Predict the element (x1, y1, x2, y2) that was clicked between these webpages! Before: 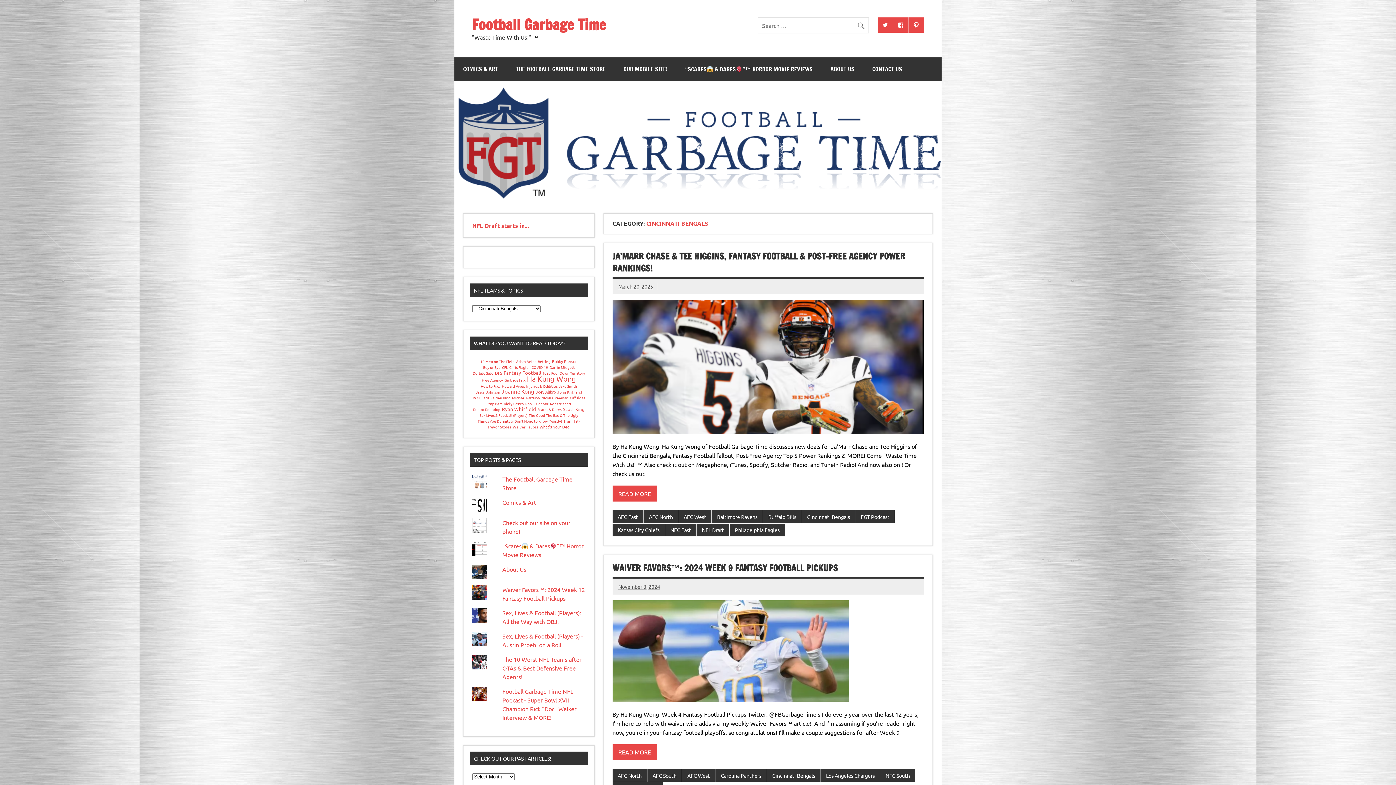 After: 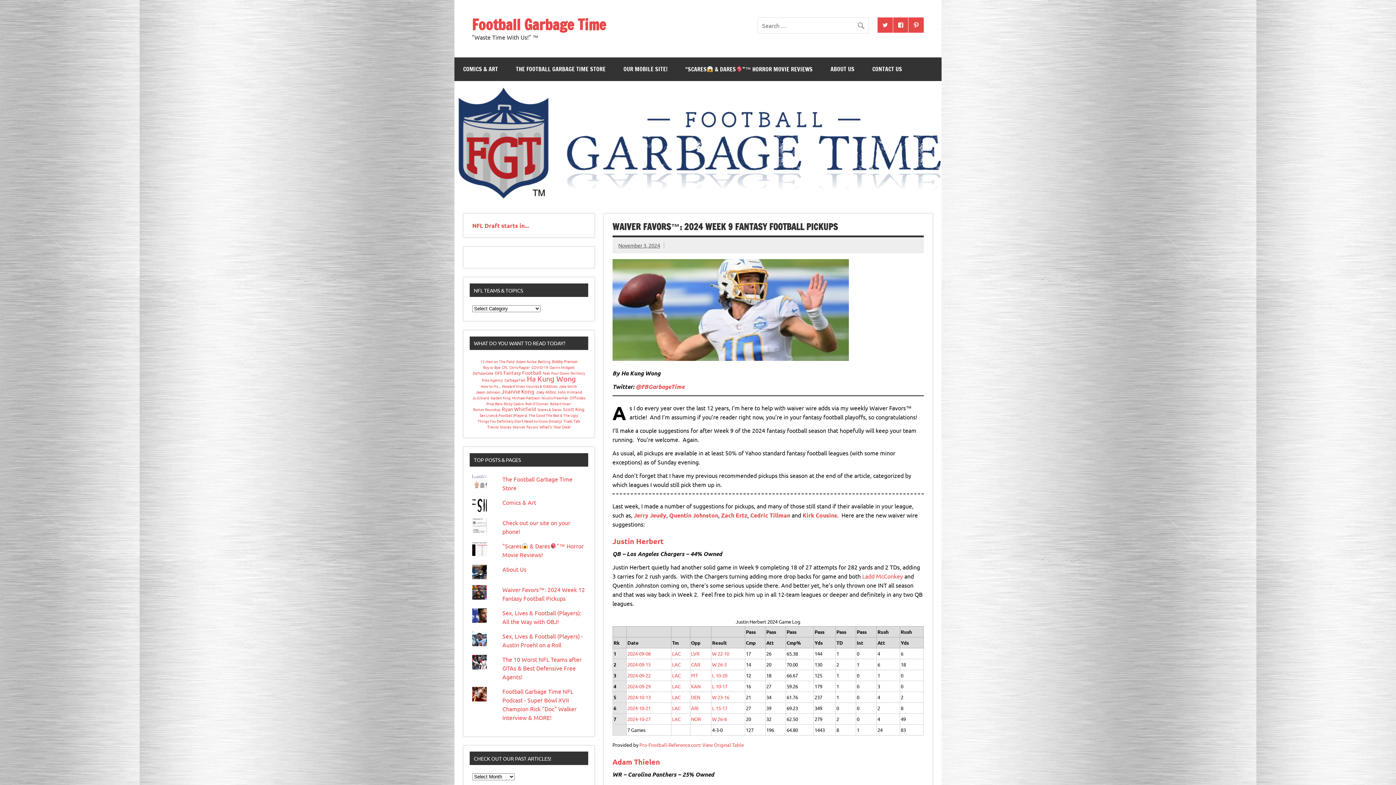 Action: label: READ MORE bbox: (612, 744, 657, 760)